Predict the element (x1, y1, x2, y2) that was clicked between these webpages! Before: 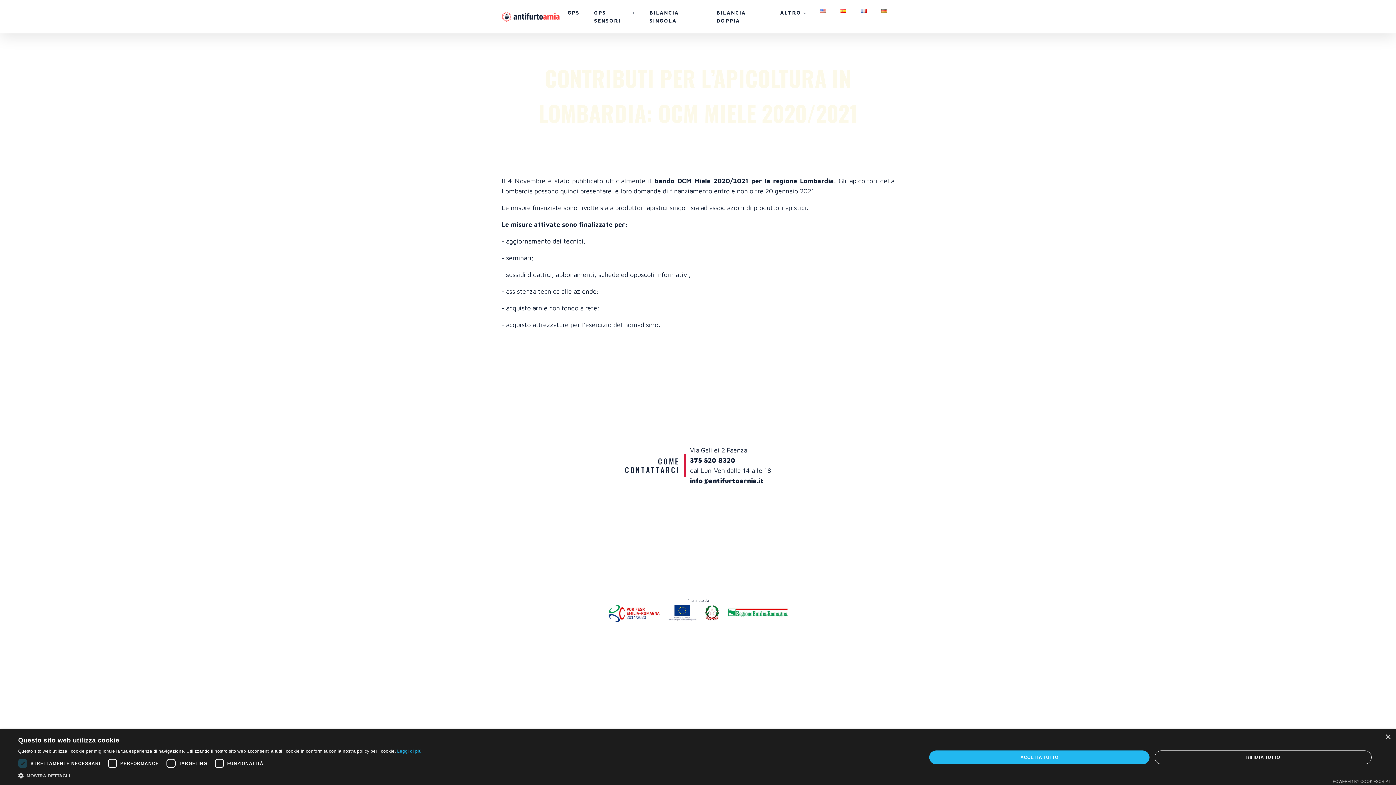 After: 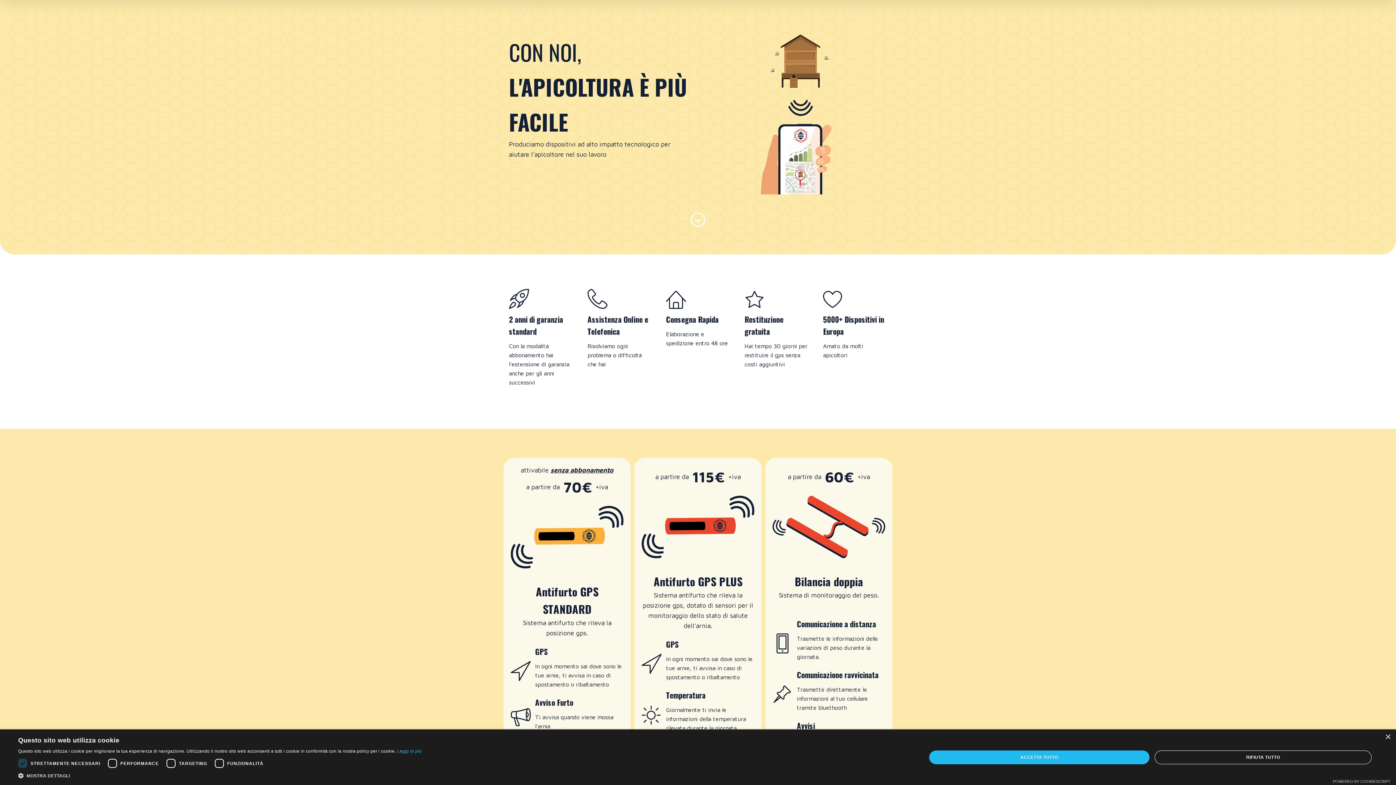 Action: bbox: (501, 8, 560, 25)